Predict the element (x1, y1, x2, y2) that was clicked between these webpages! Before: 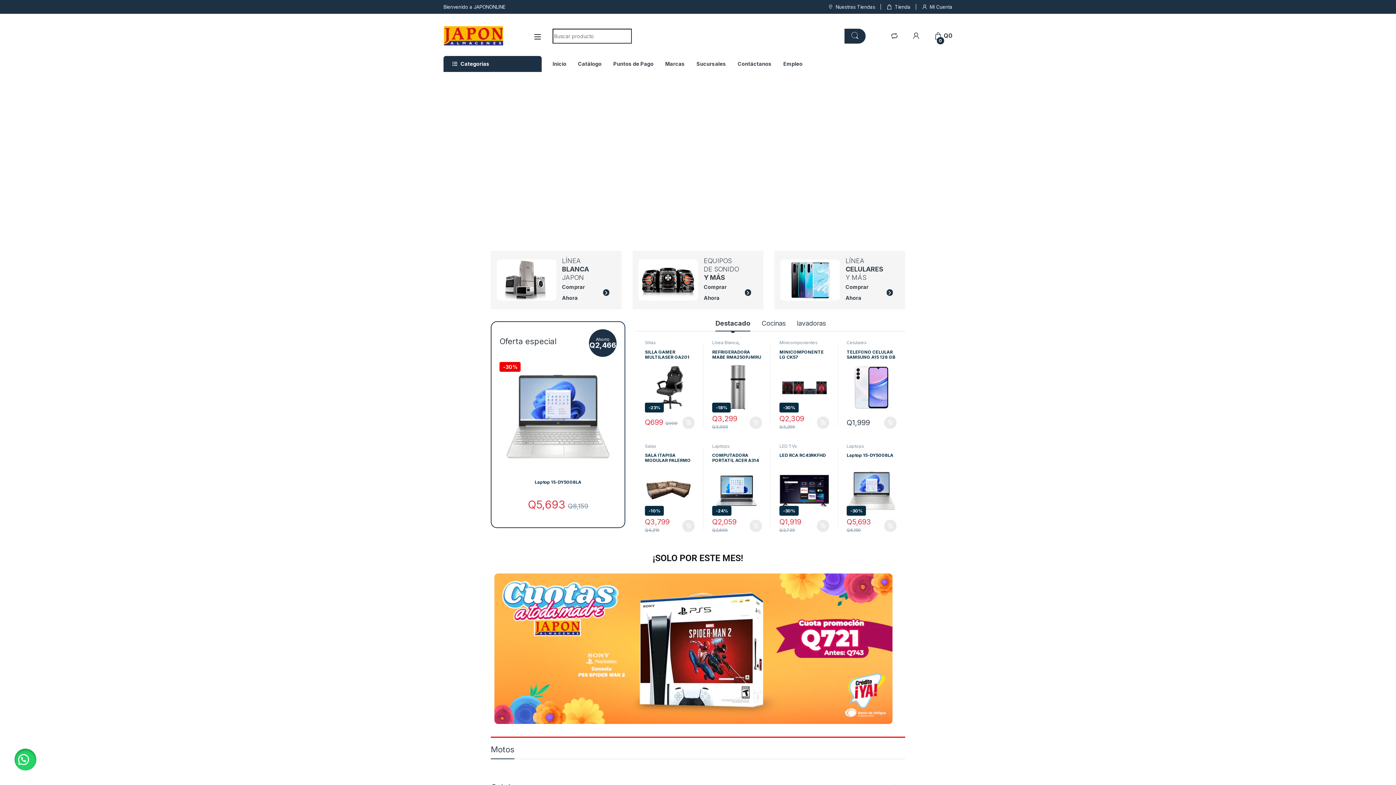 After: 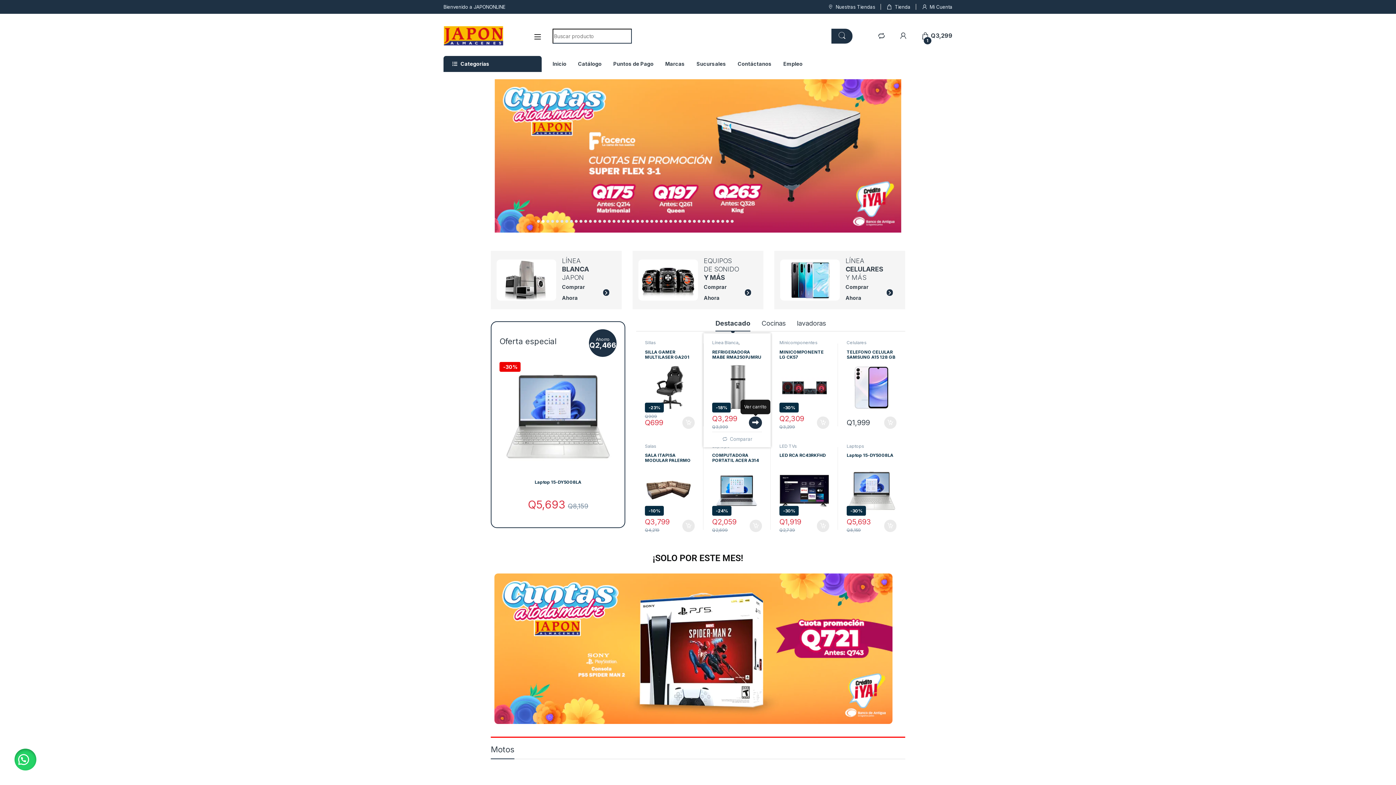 Action: bbox: (749, 416, 762, 428) label: Añadir al carrito: “REFRIGERADORA MABE RMA250PJMRU”